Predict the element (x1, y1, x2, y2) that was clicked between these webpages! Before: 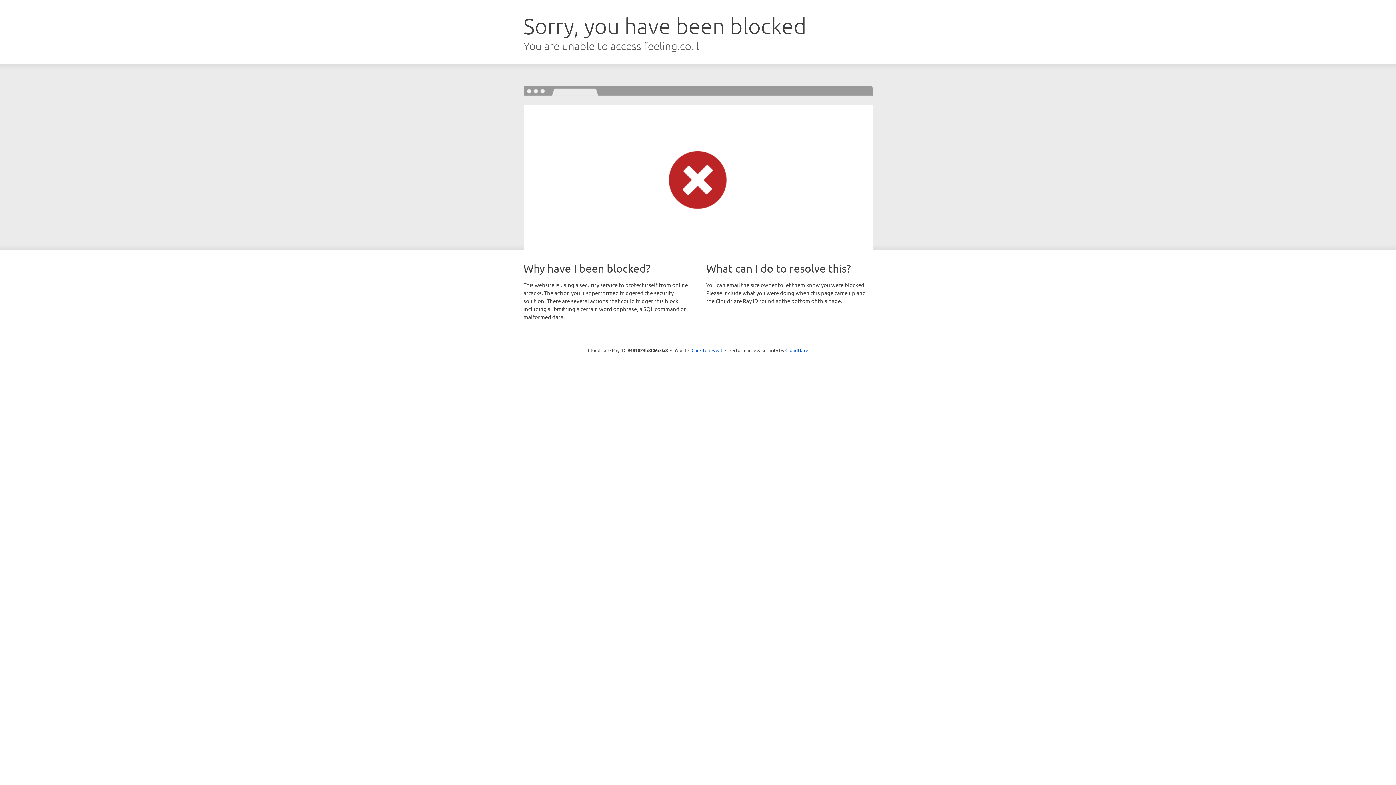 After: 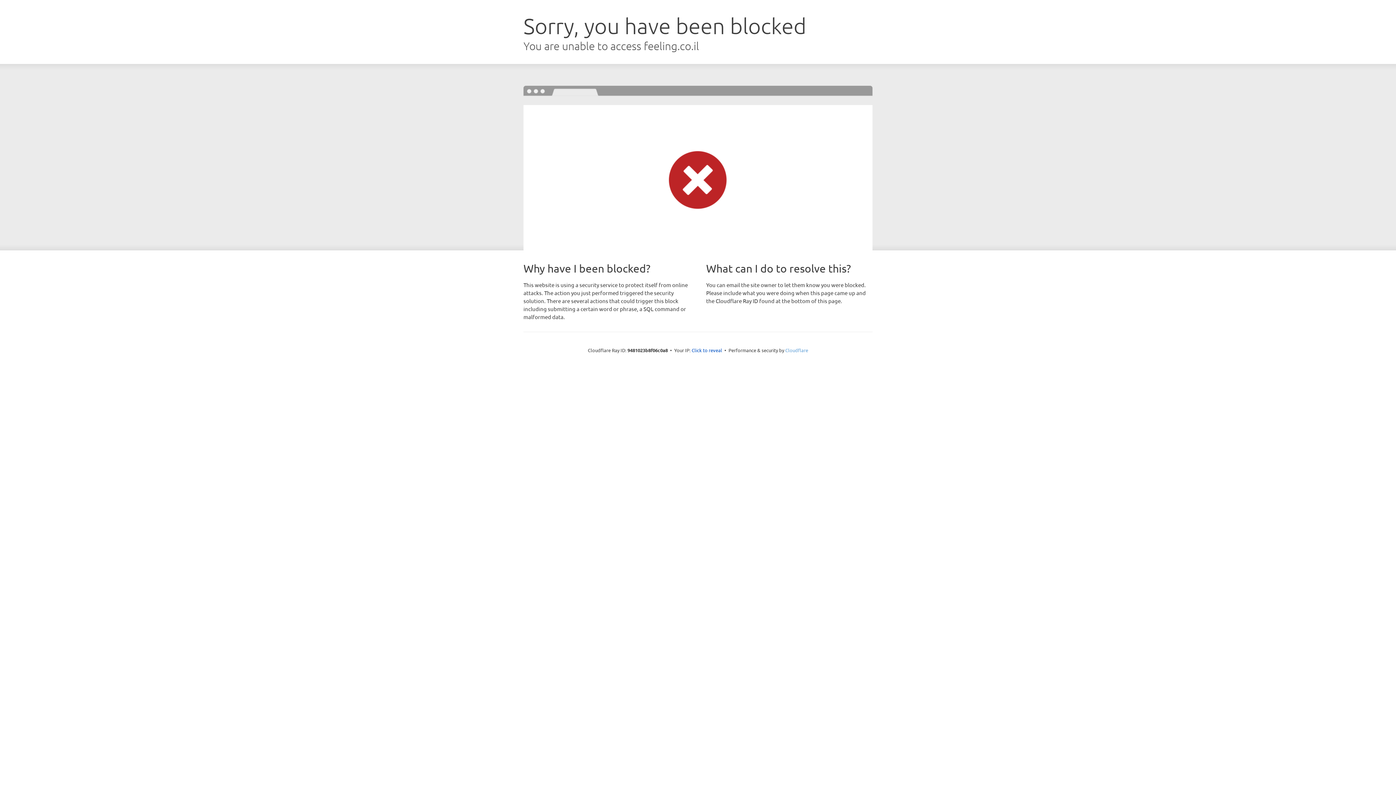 Action: label: Cloudflare bbox: (785, 347, 808, 353)